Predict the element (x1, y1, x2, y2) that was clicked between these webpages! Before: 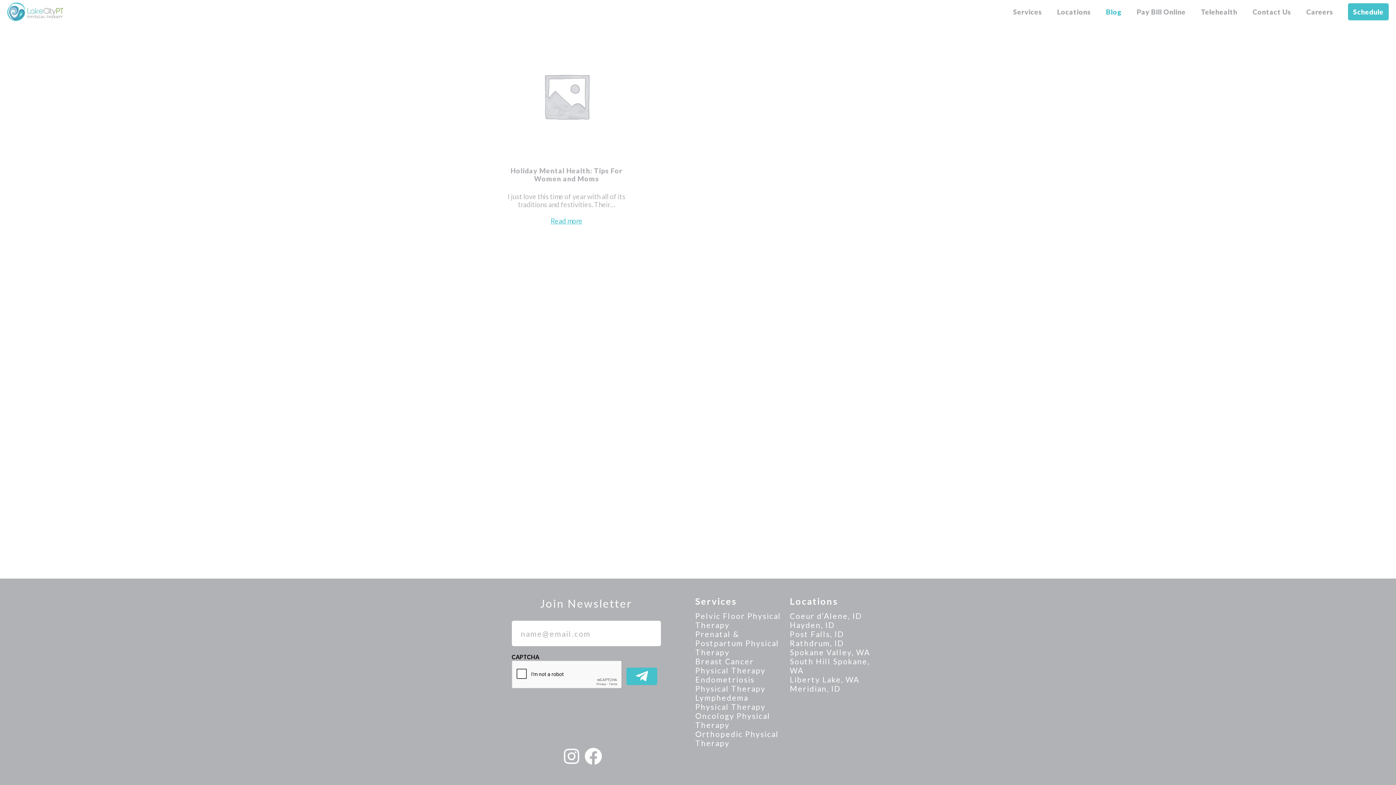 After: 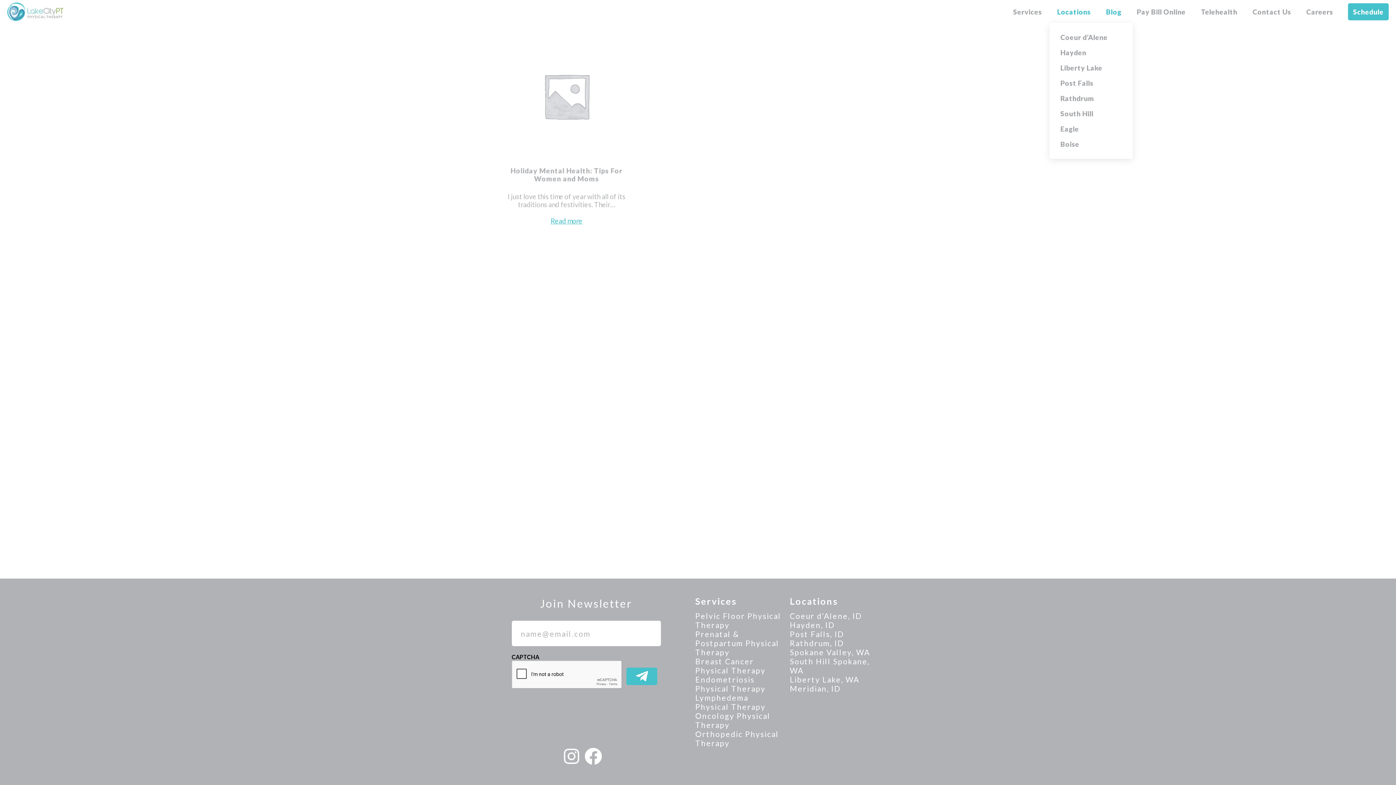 Action: label: Locations bbox: (1049, 7, 1098, 15)